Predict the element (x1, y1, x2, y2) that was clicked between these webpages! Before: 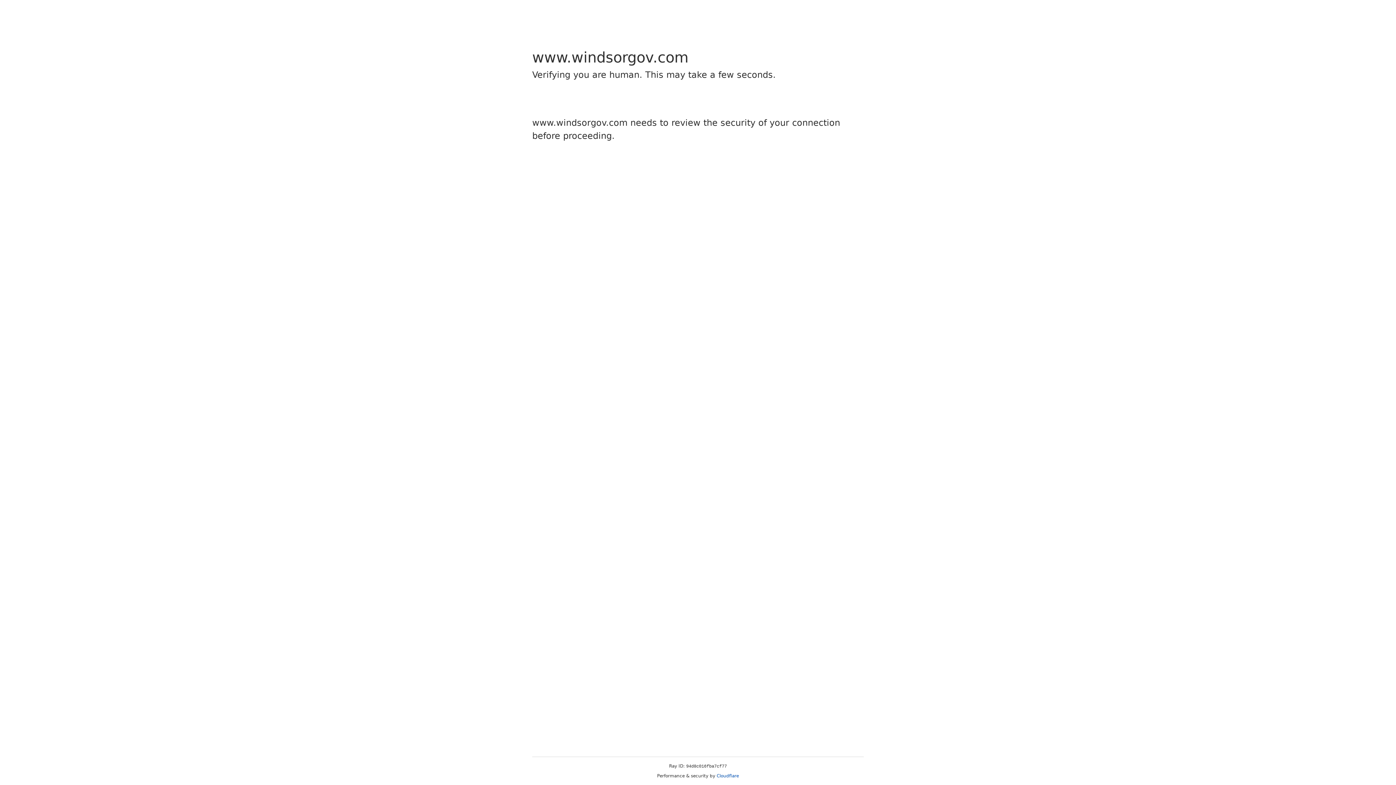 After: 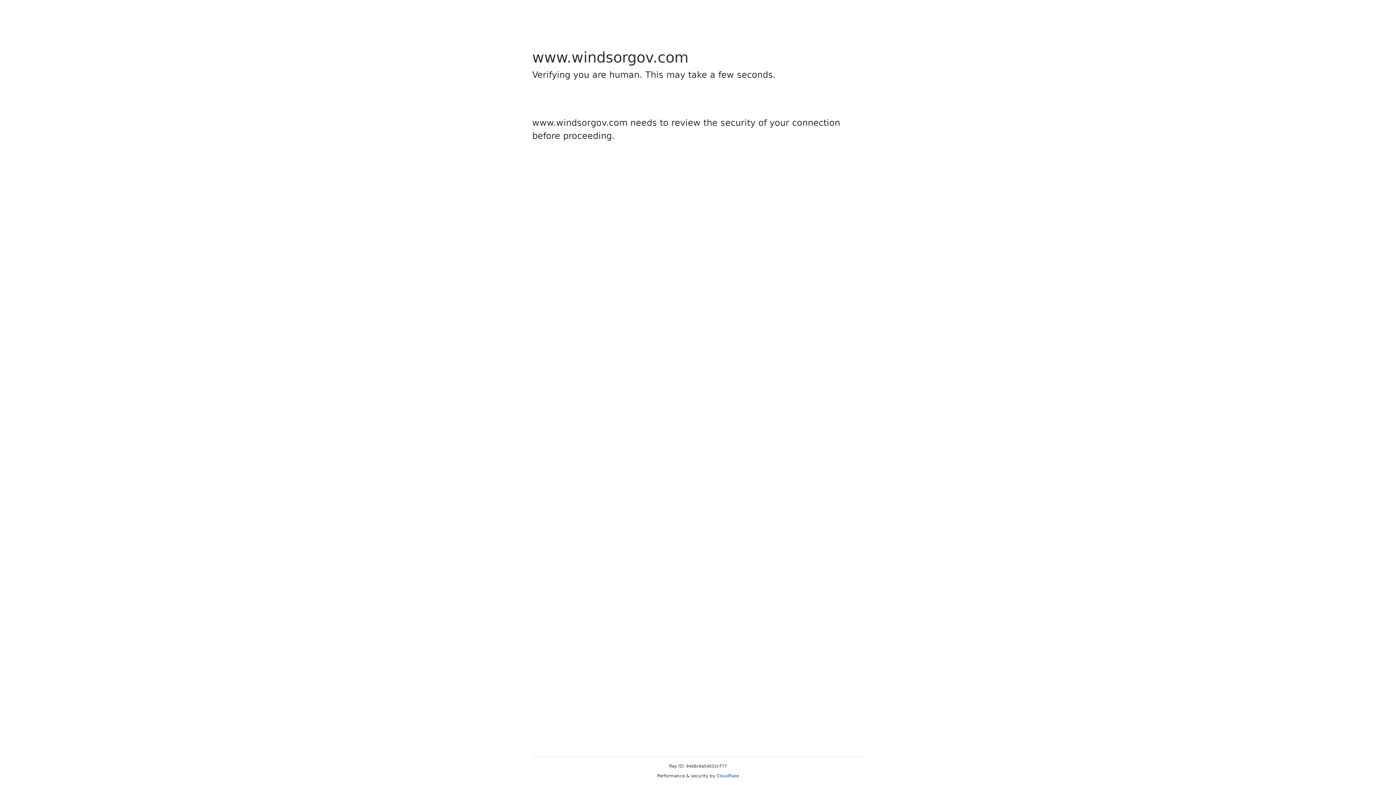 Action: bbox: (716, 773, 739, 778) label: Cloudflare